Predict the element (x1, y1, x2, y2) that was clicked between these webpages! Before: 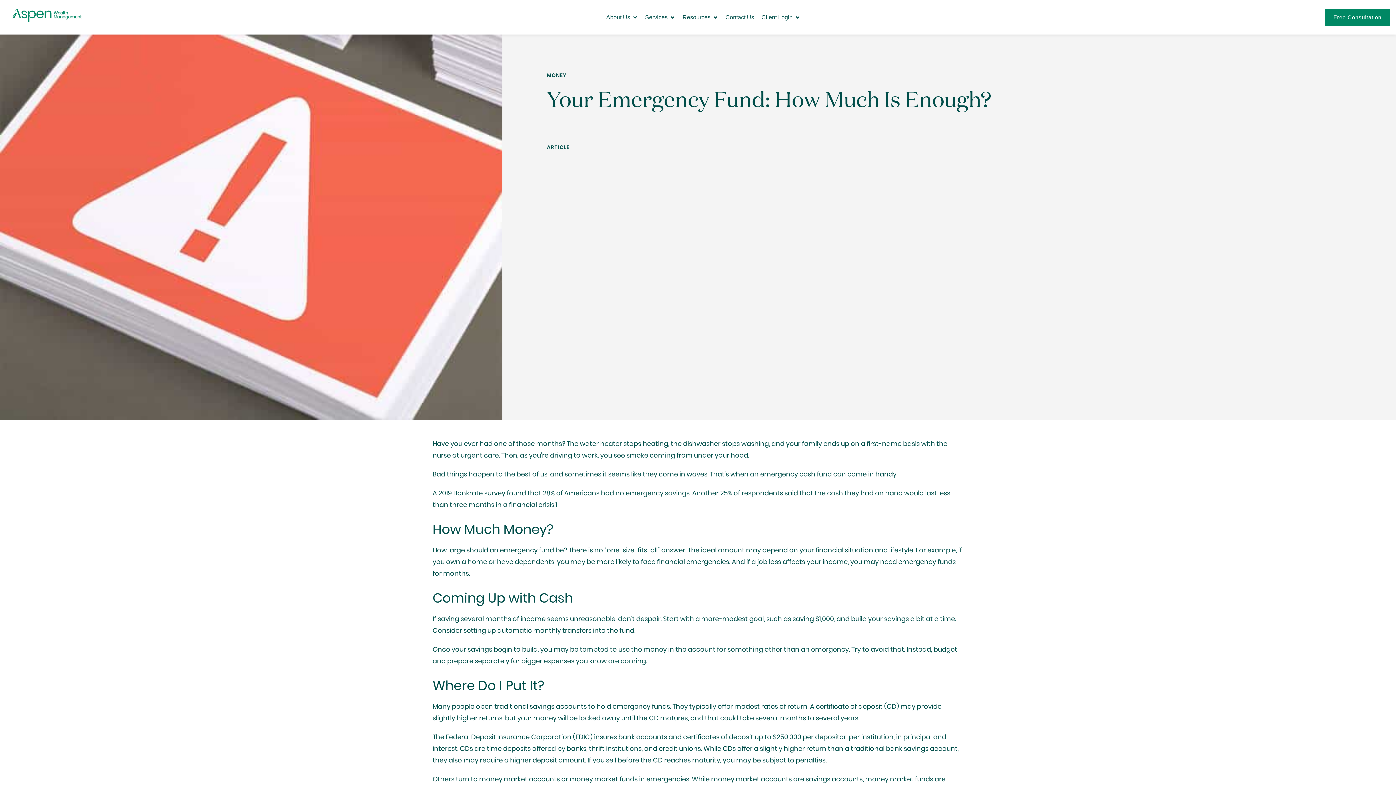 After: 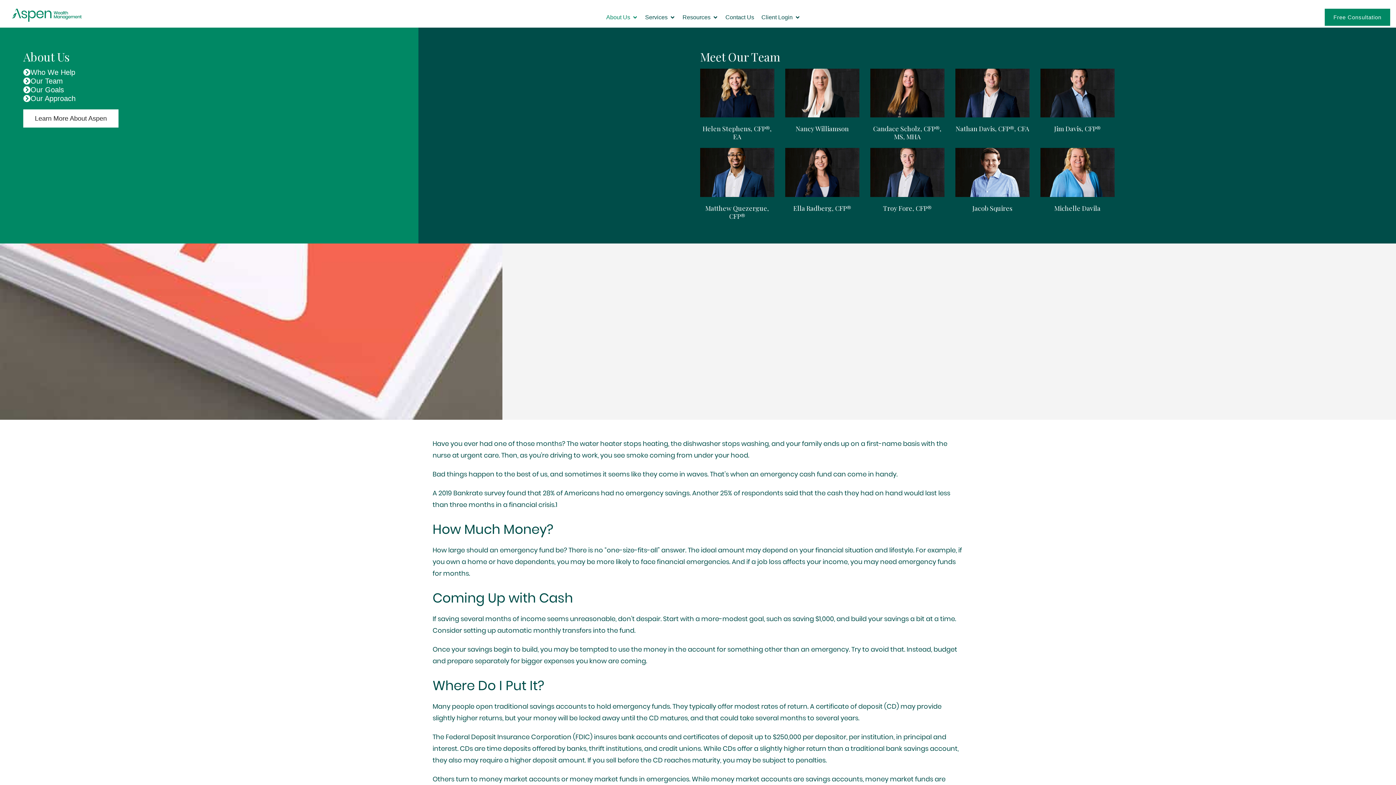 Action: label: Open About Us bbox: (632, 12, 638, 21)